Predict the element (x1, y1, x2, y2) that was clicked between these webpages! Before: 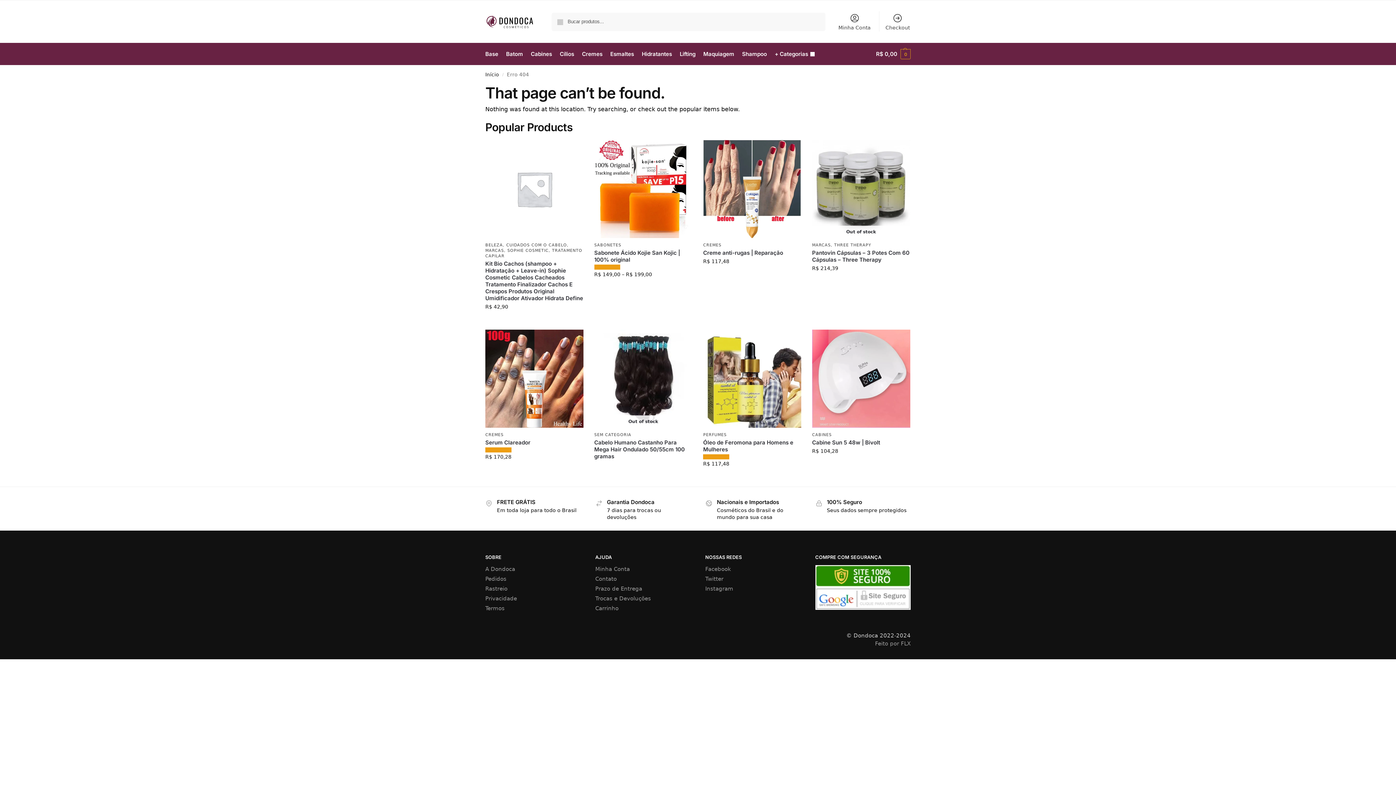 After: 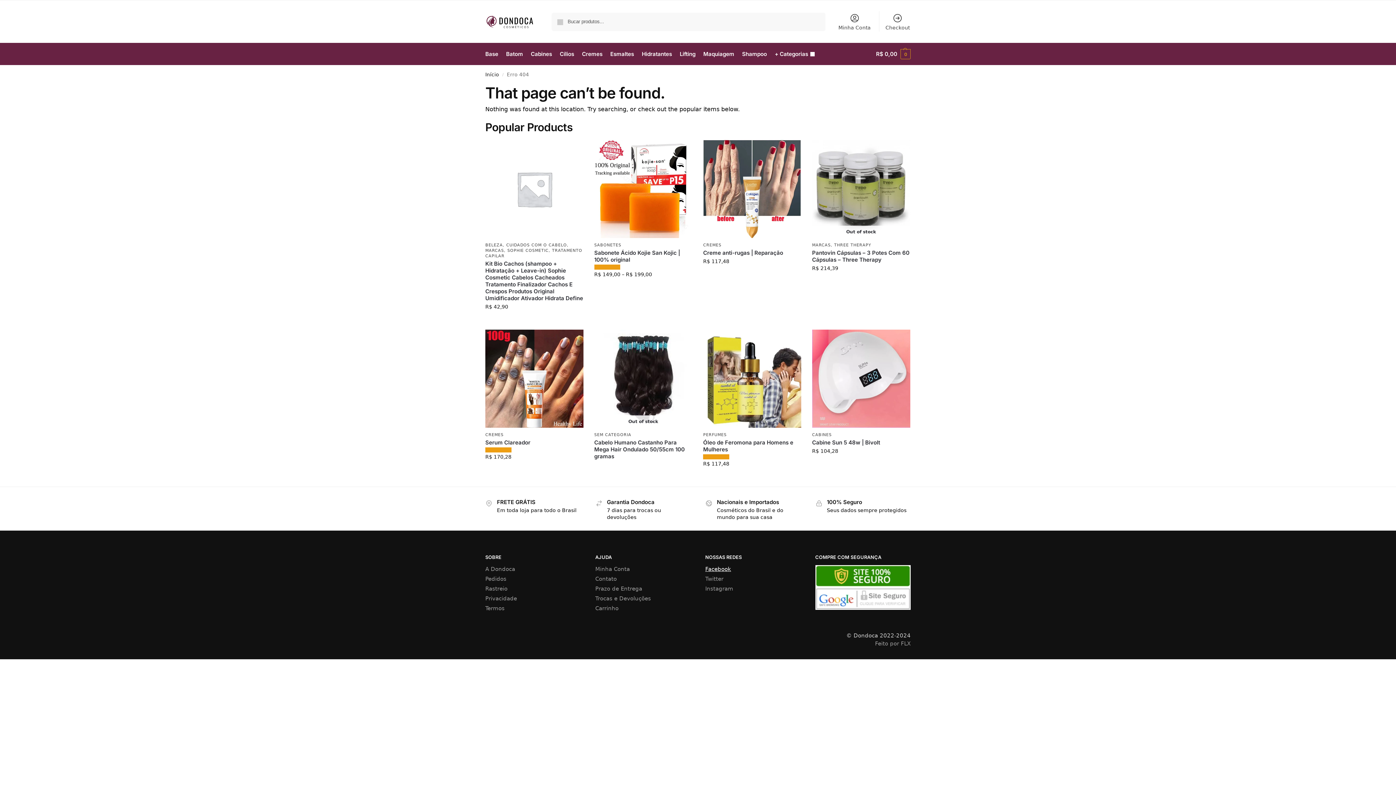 Action: bbox: (705, 566, 731, 572) label: Facebook